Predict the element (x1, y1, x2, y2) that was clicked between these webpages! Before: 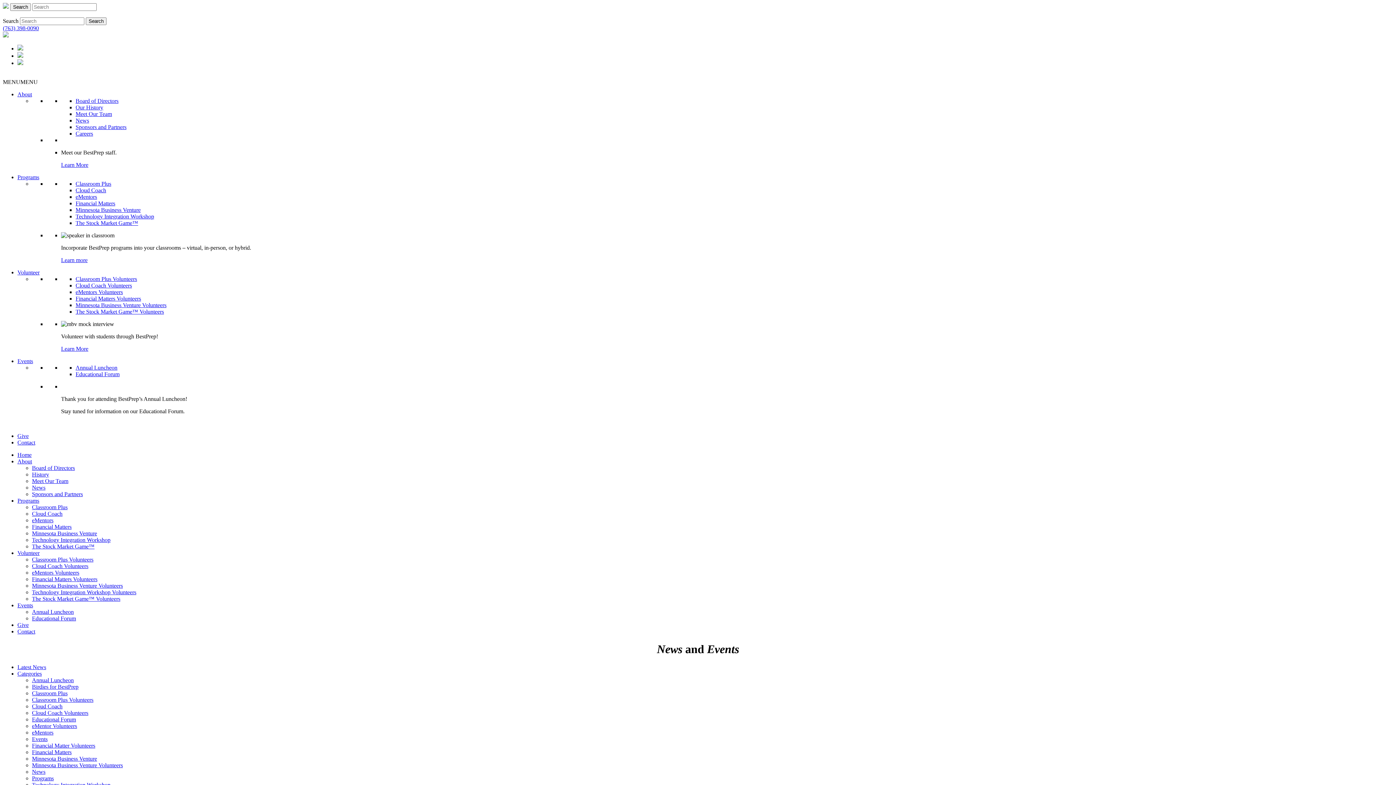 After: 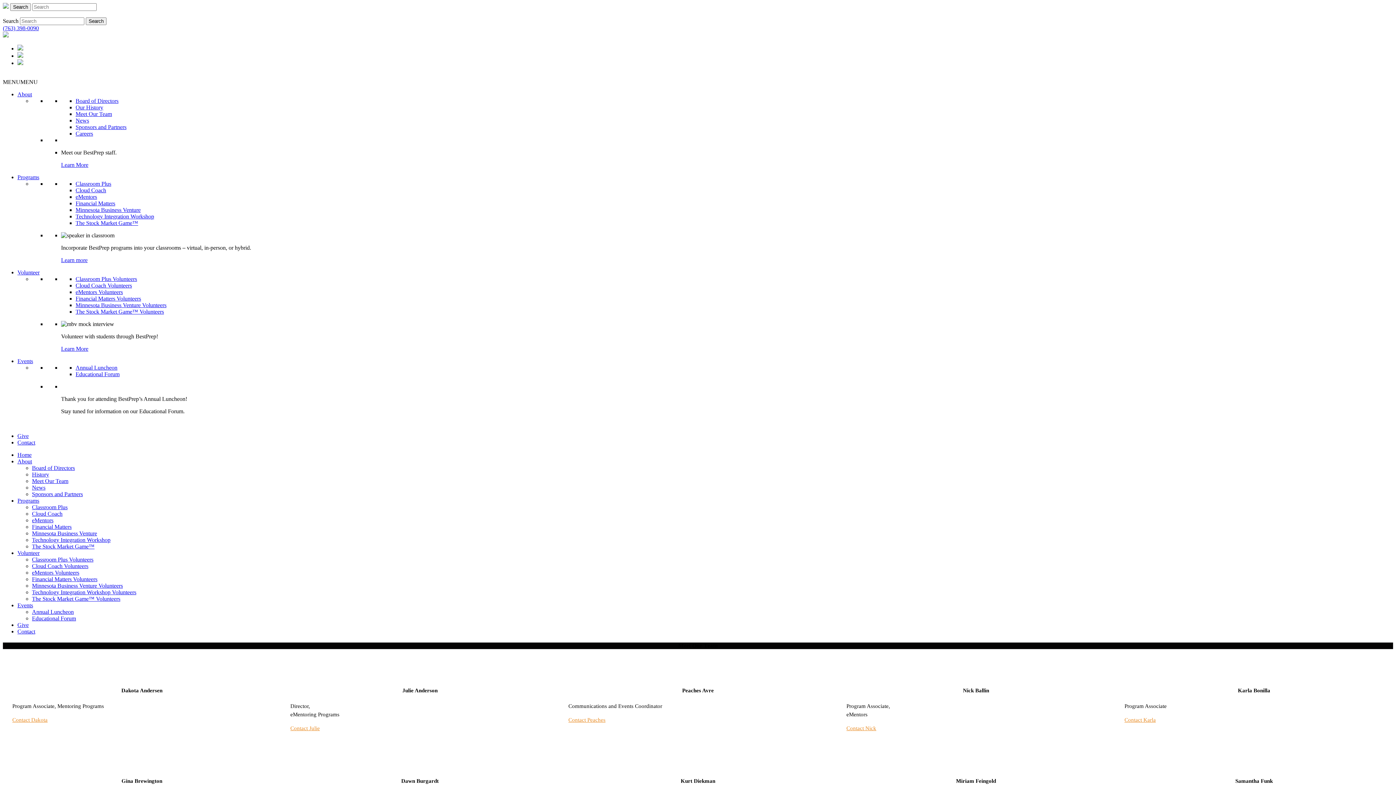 Action: label: Learn More bbox: (61, 161, 88, 168)